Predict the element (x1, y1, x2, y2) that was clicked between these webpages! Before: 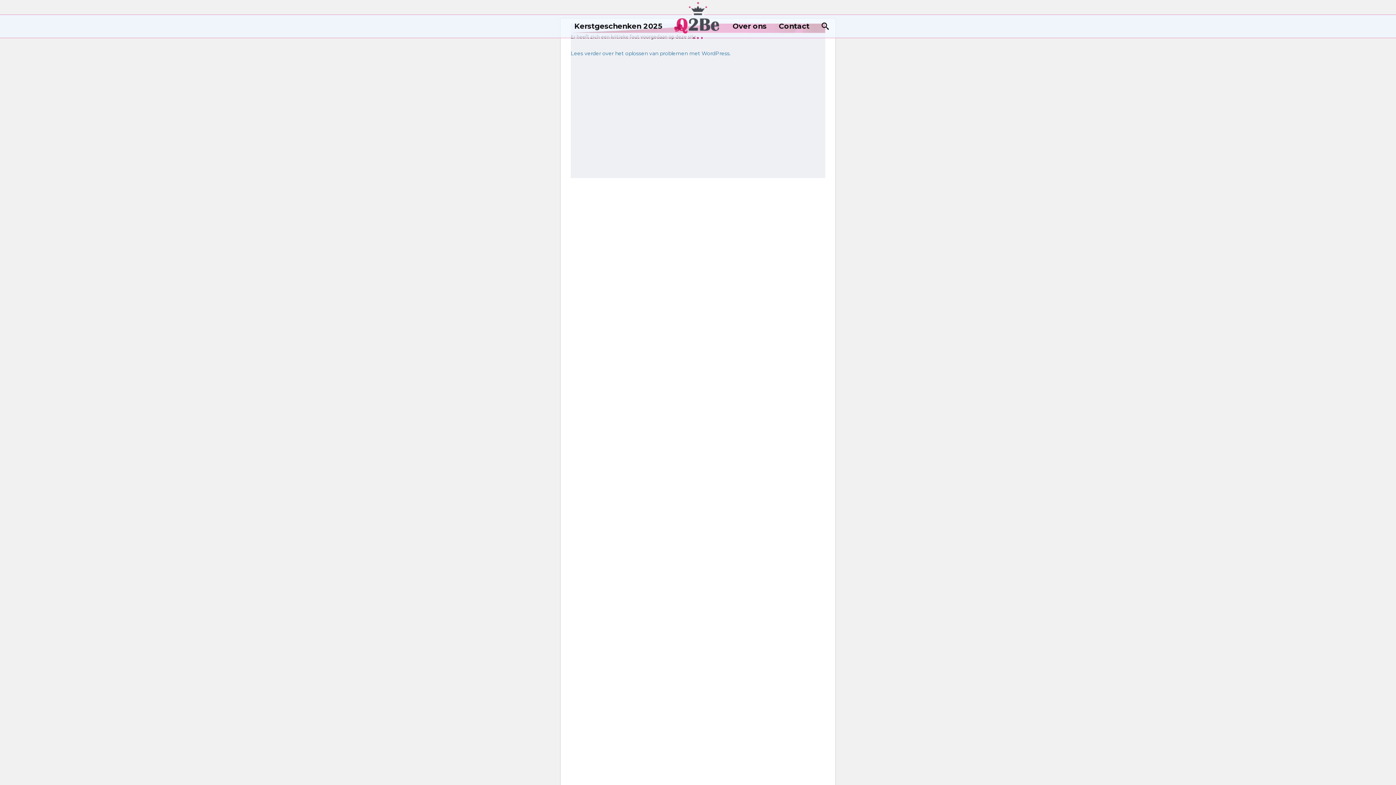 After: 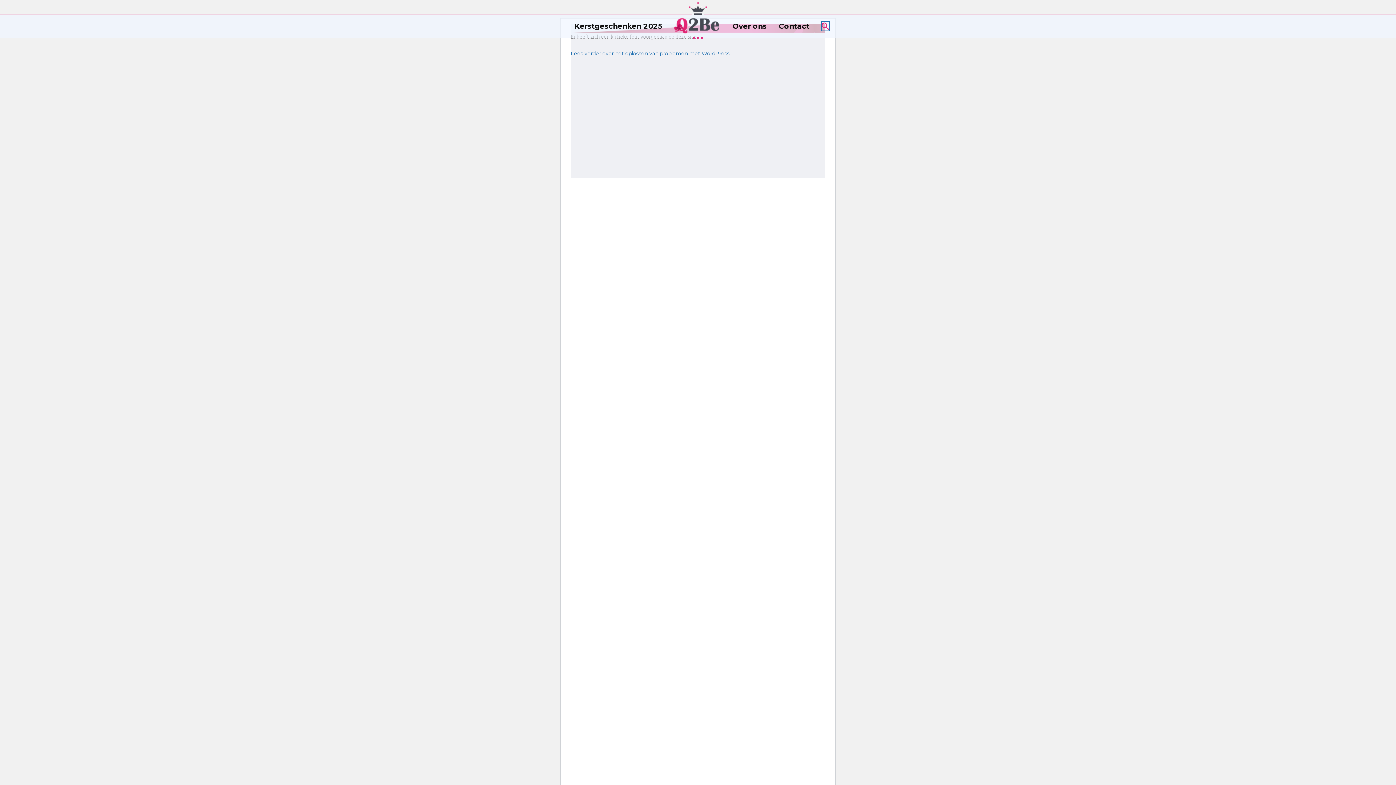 Action: bbox: (821, 21, 829, 30)